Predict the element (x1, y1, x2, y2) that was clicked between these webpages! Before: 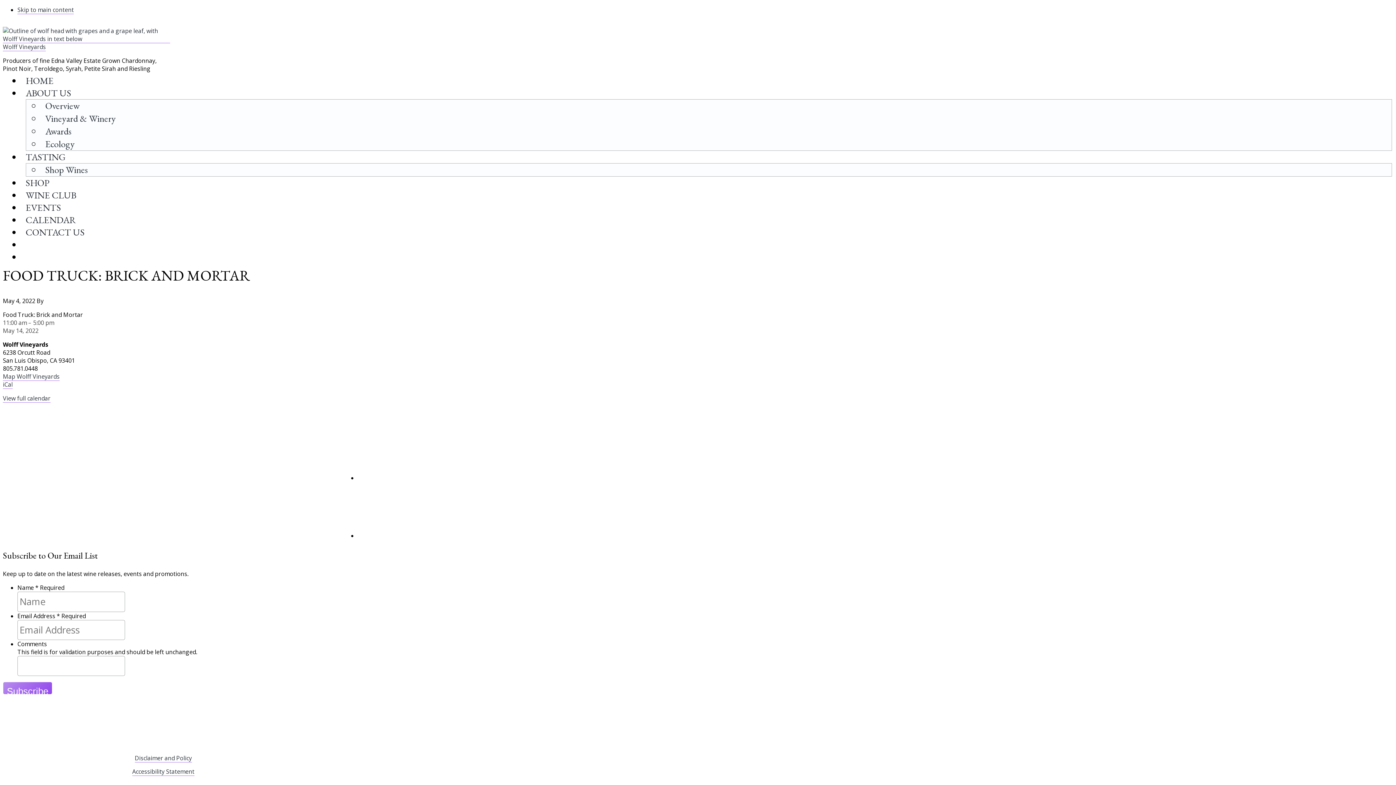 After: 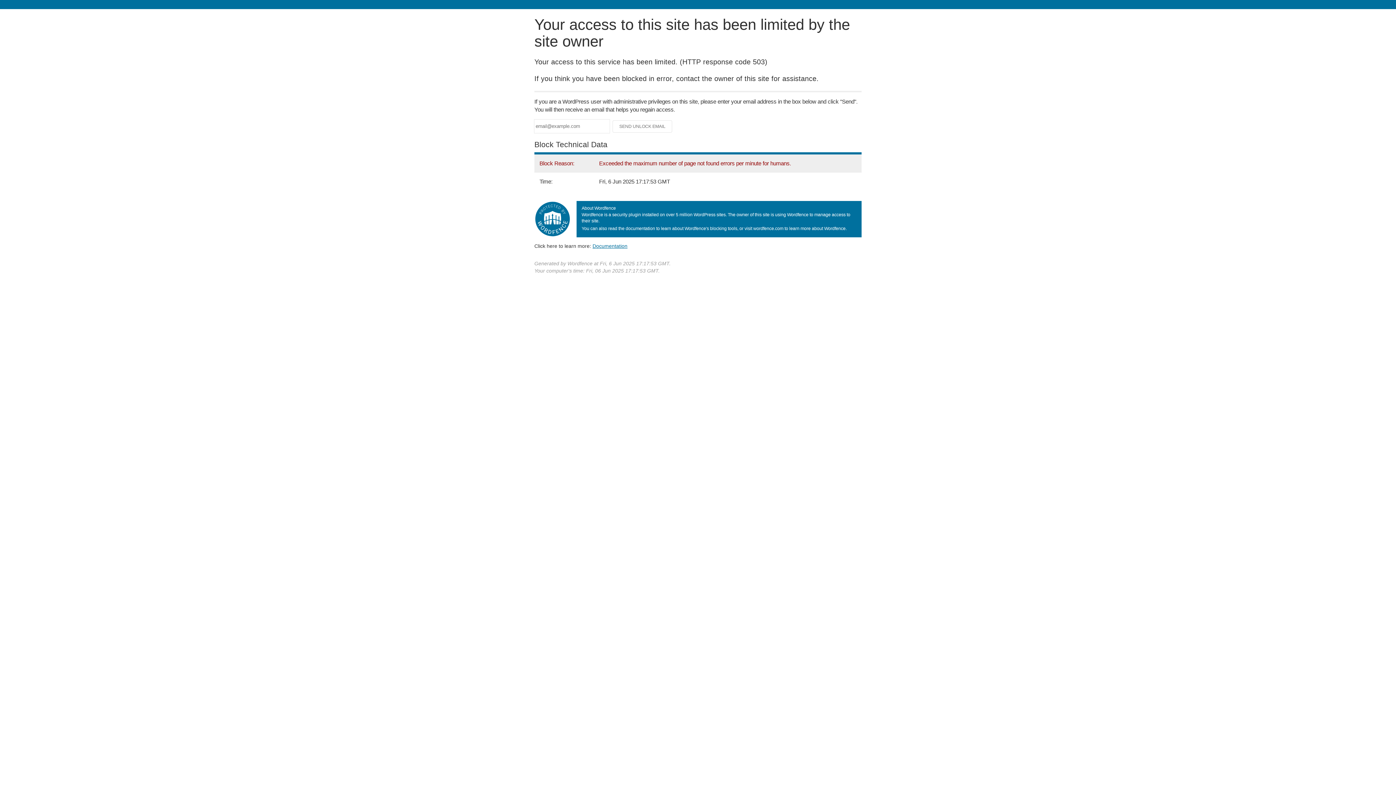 Action: bbox: (25, 226, 84, 238) label: CONTACT US